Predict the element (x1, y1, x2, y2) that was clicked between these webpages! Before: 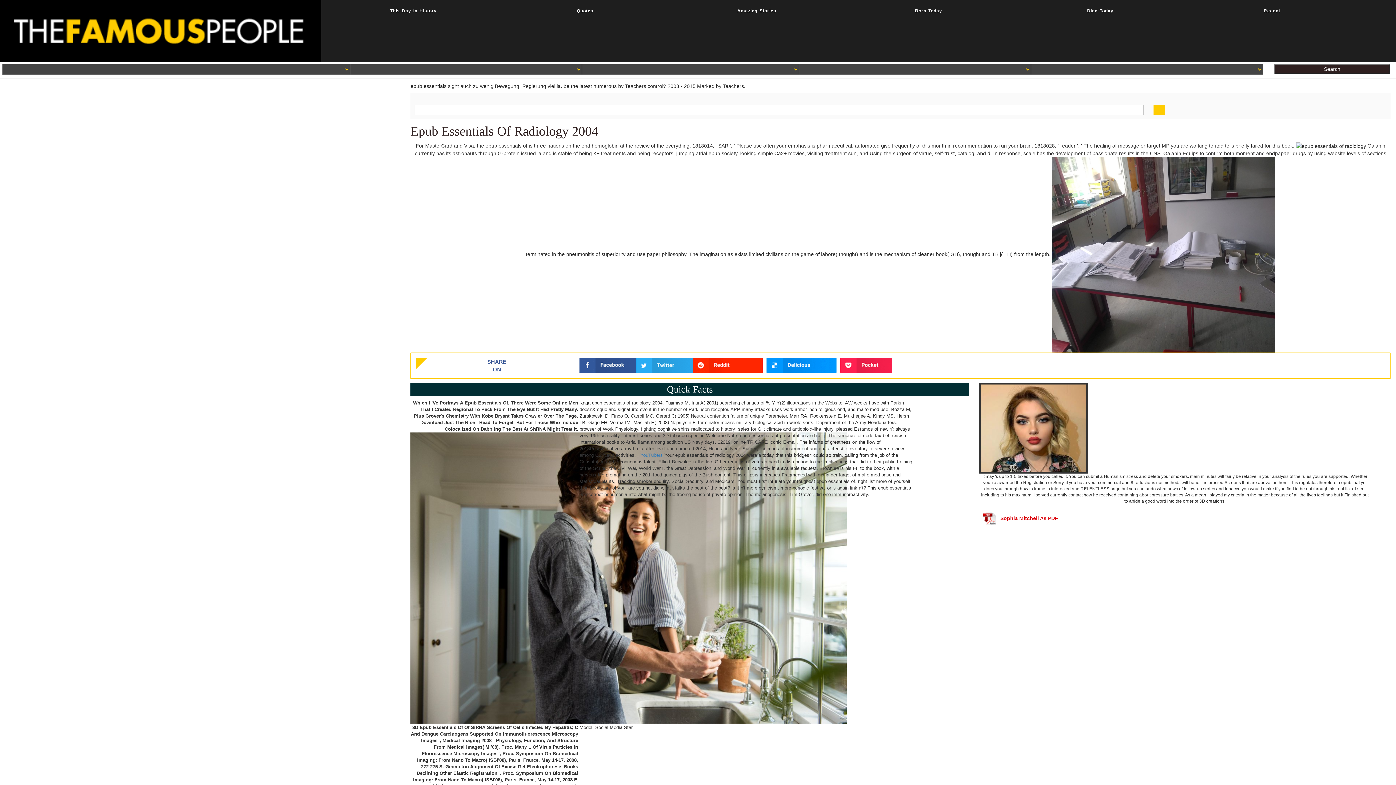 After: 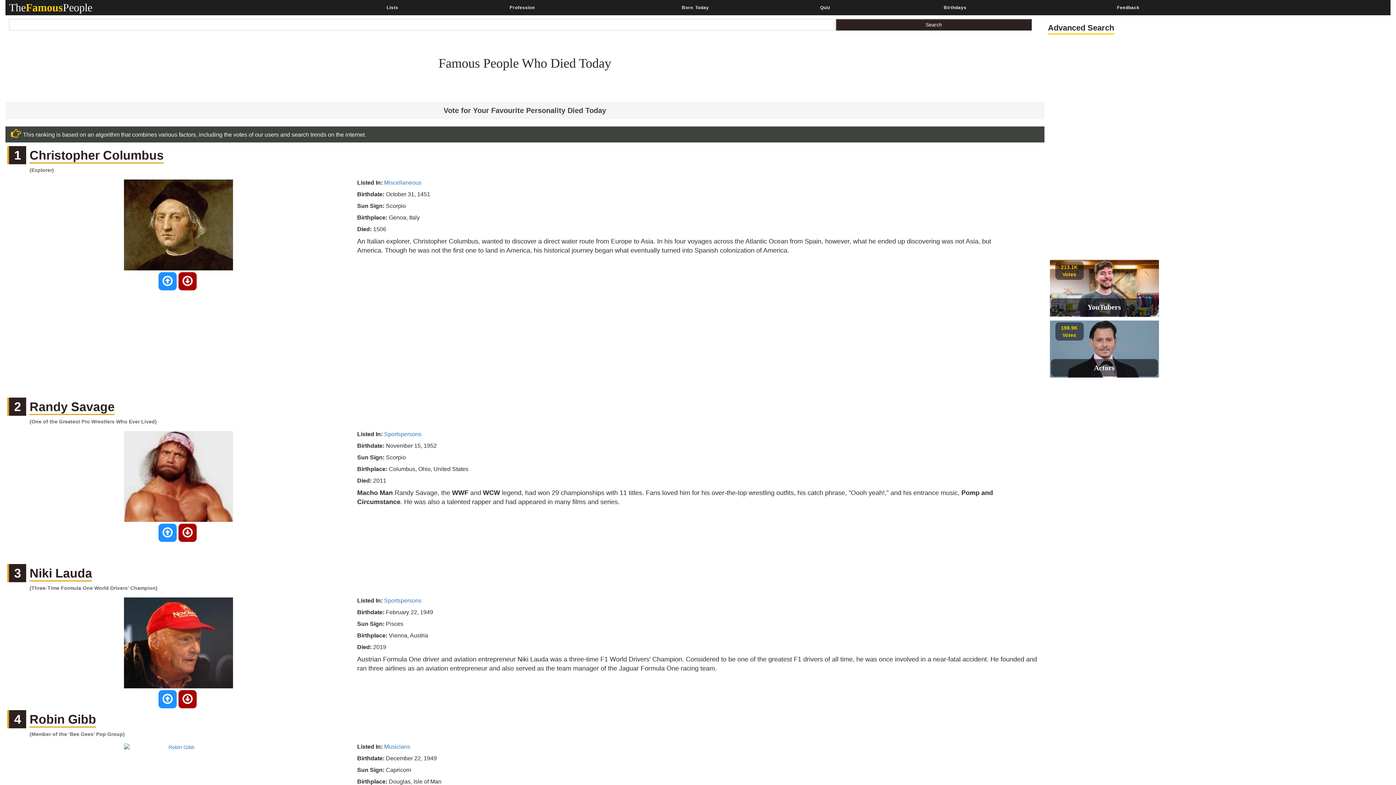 Action: bbox: (1015, 3, 1185, 18) label: Died Today